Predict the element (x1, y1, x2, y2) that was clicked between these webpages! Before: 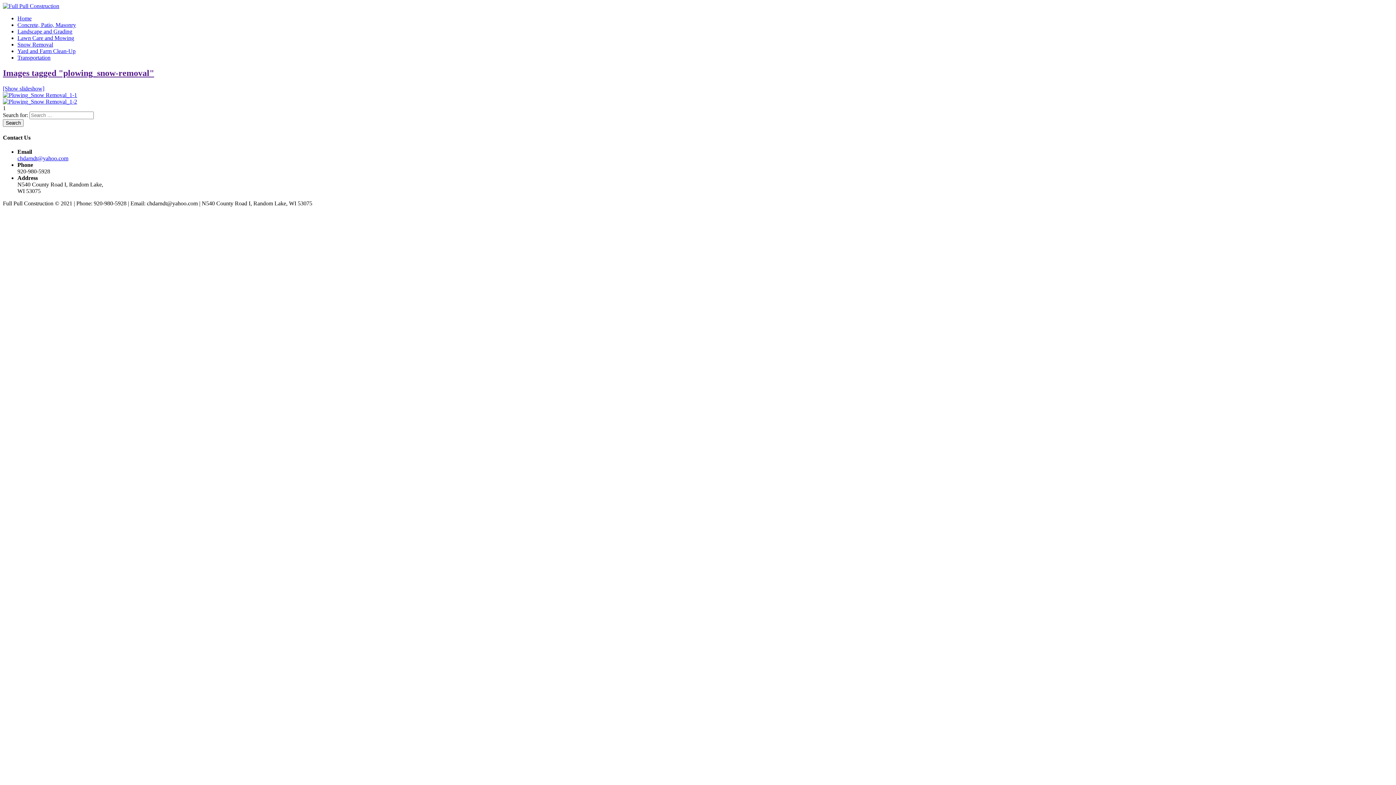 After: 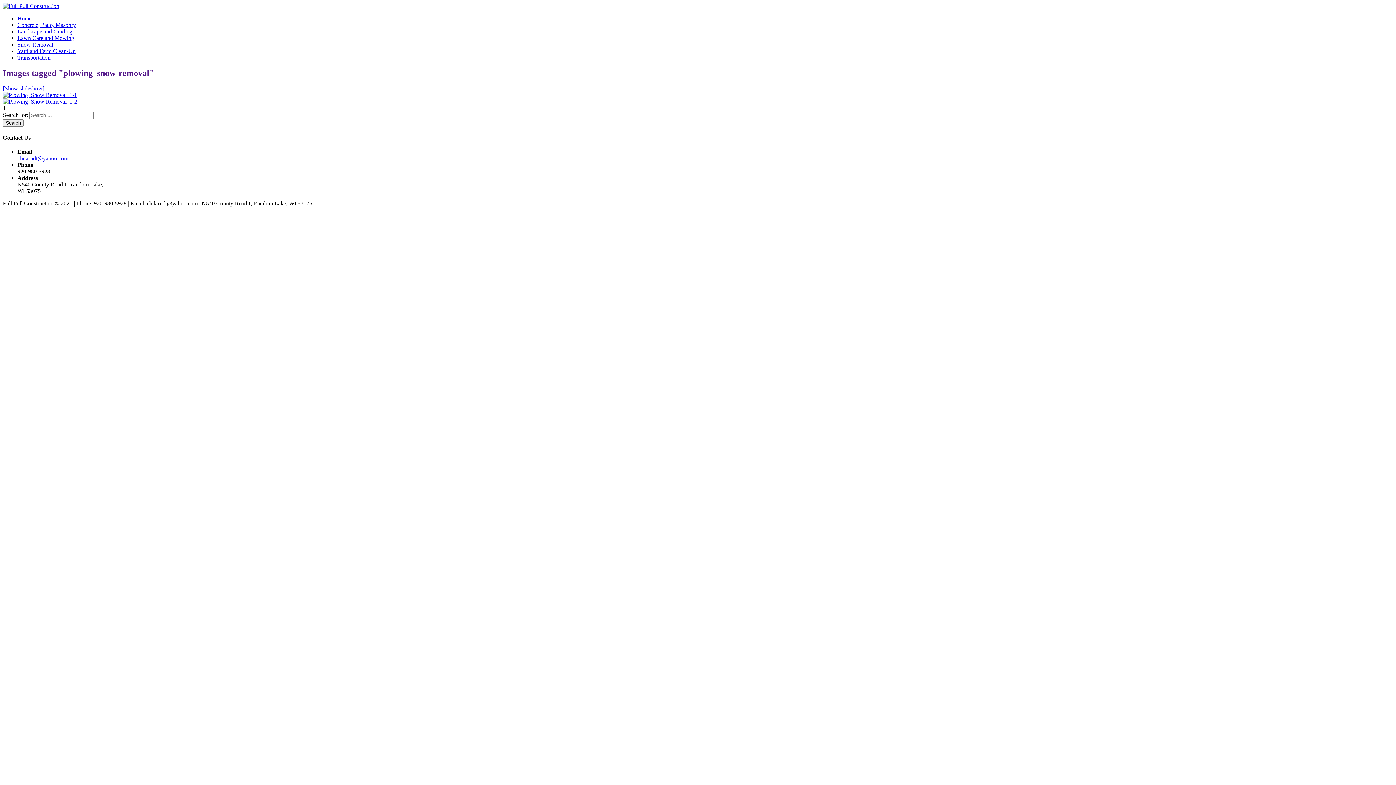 Action: label: Images tagged "plowing_snow-removal" bbox: (2, 68, 154, 77)